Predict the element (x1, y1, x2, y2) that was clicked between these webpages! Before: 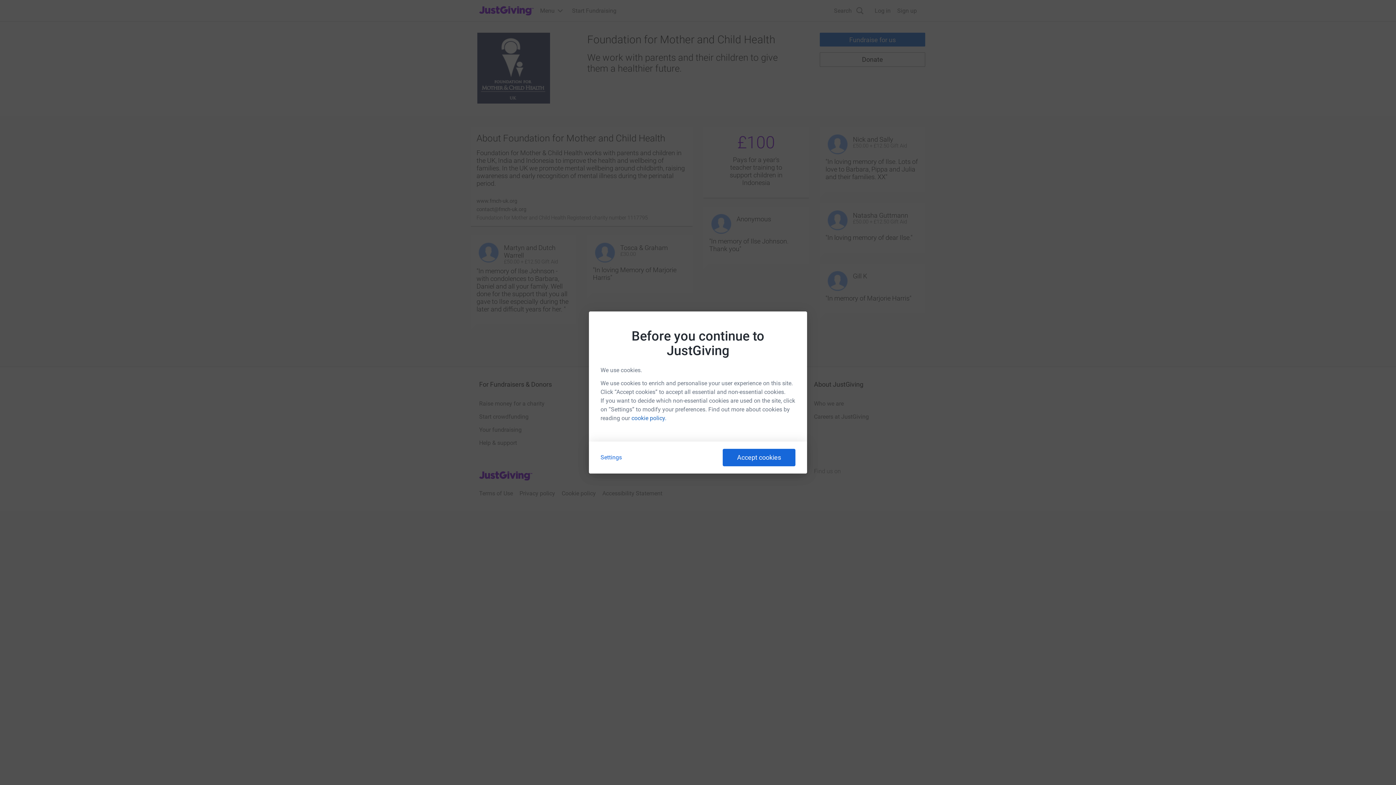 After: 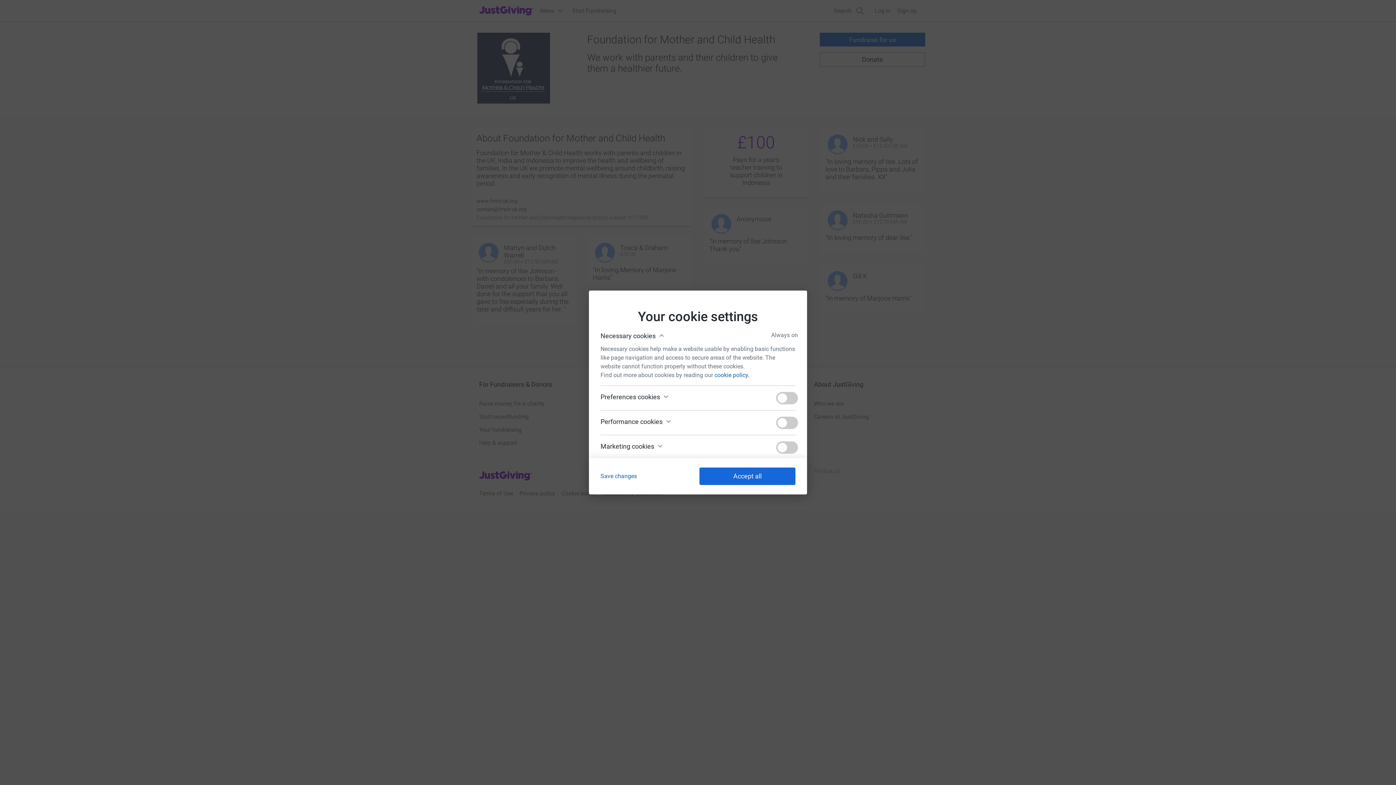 Action: bbox: (600, 454, 622, 461) label: Settings